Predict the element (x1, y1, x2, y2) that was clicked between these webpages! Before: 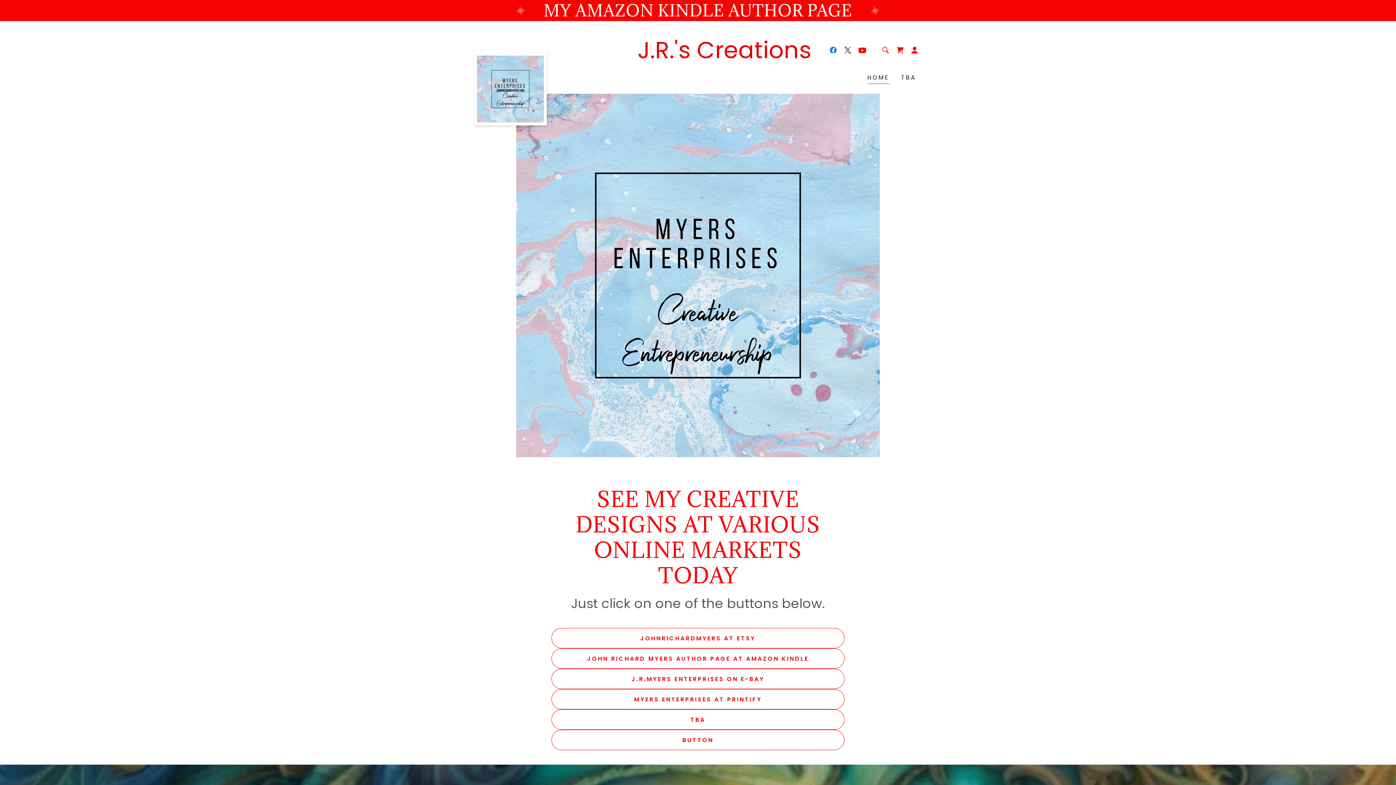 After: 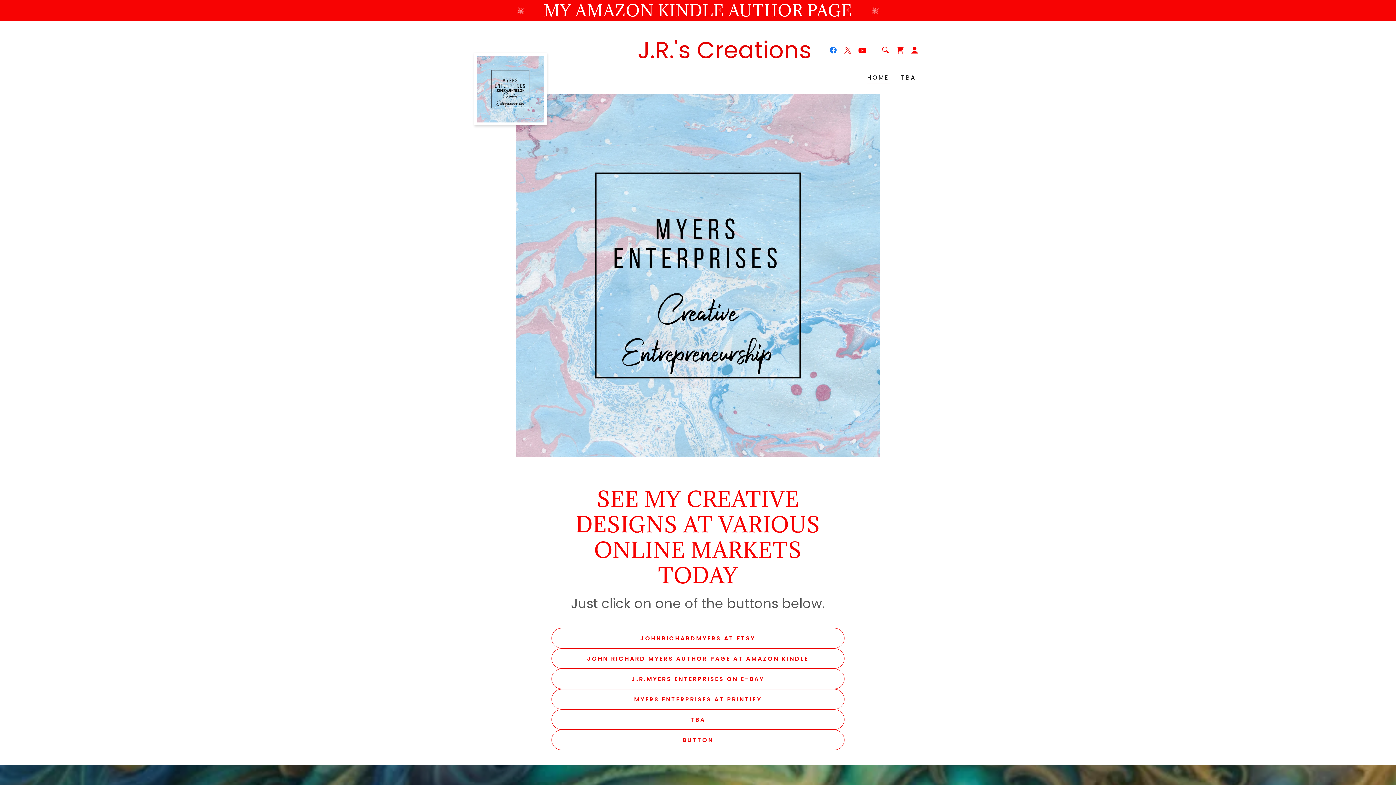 Action: label: X bbox: (840, 42, 855, 57)